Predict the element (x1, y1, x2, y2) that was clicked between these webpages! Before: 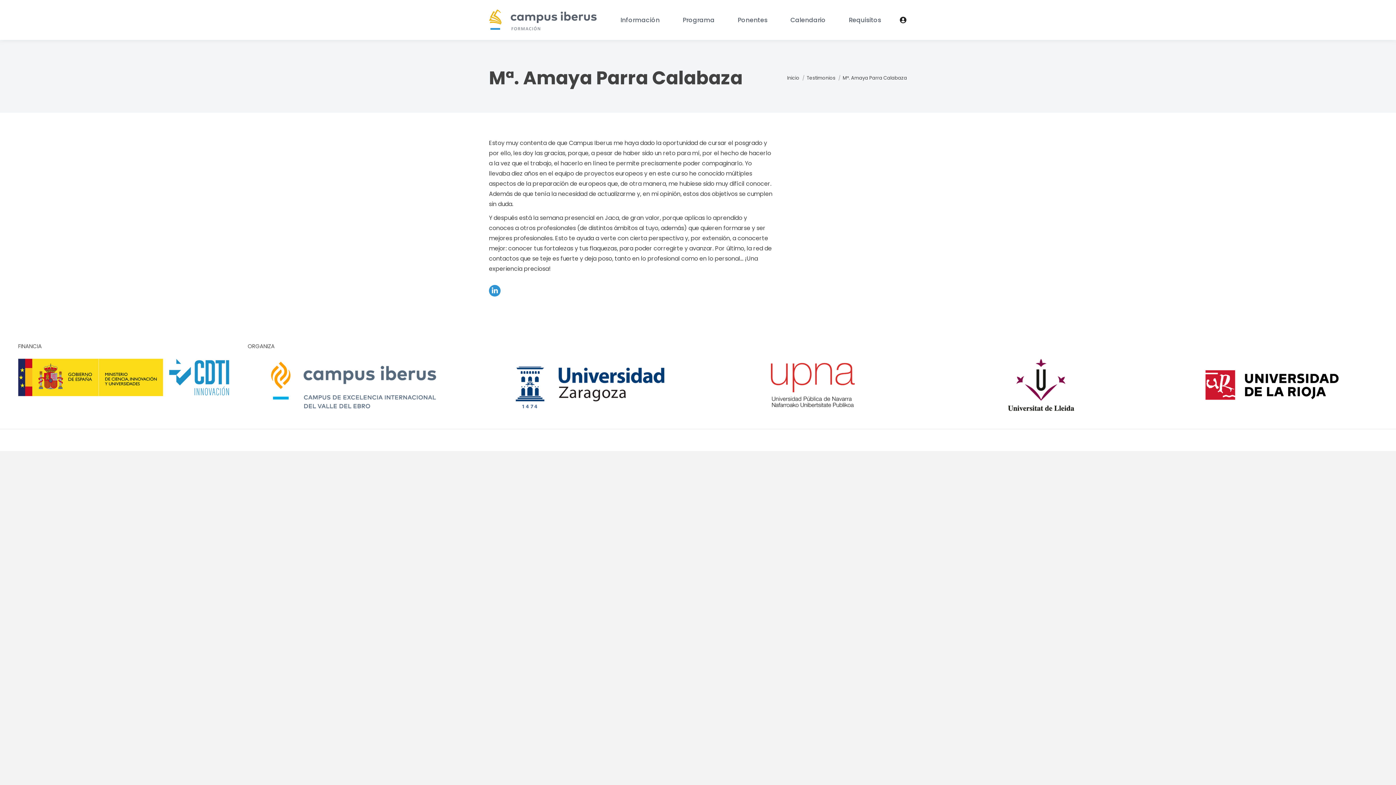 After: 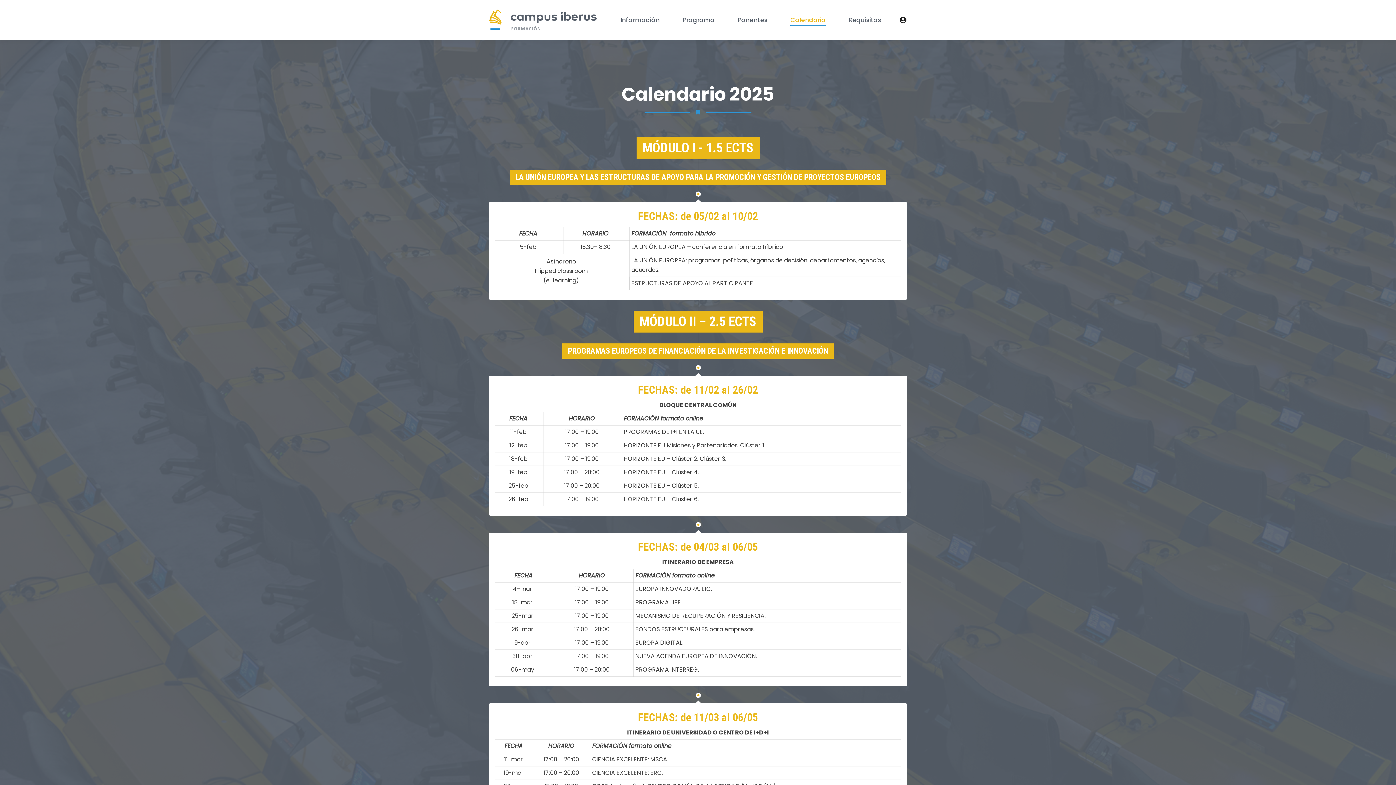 Action: label: Calendario bbox: (779, 0, 837, 40)